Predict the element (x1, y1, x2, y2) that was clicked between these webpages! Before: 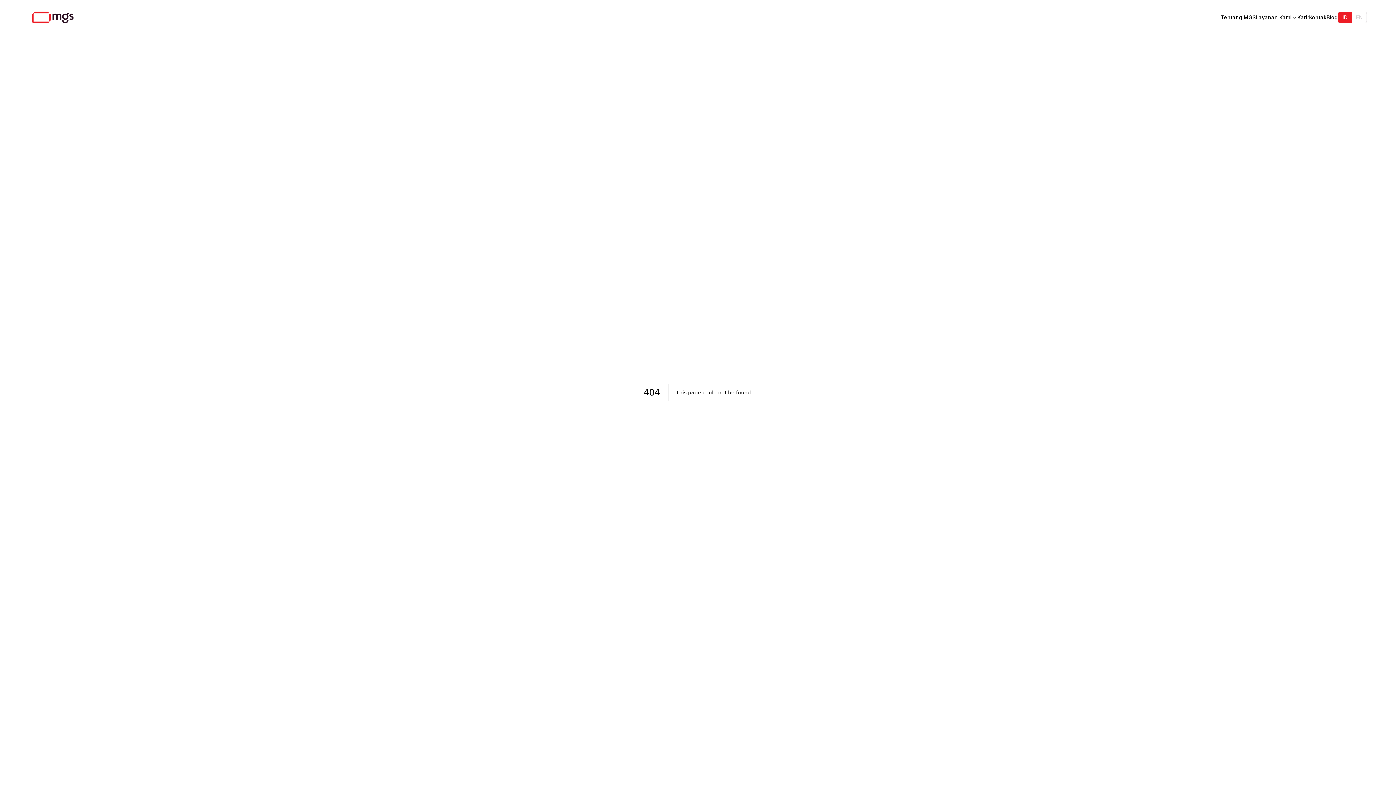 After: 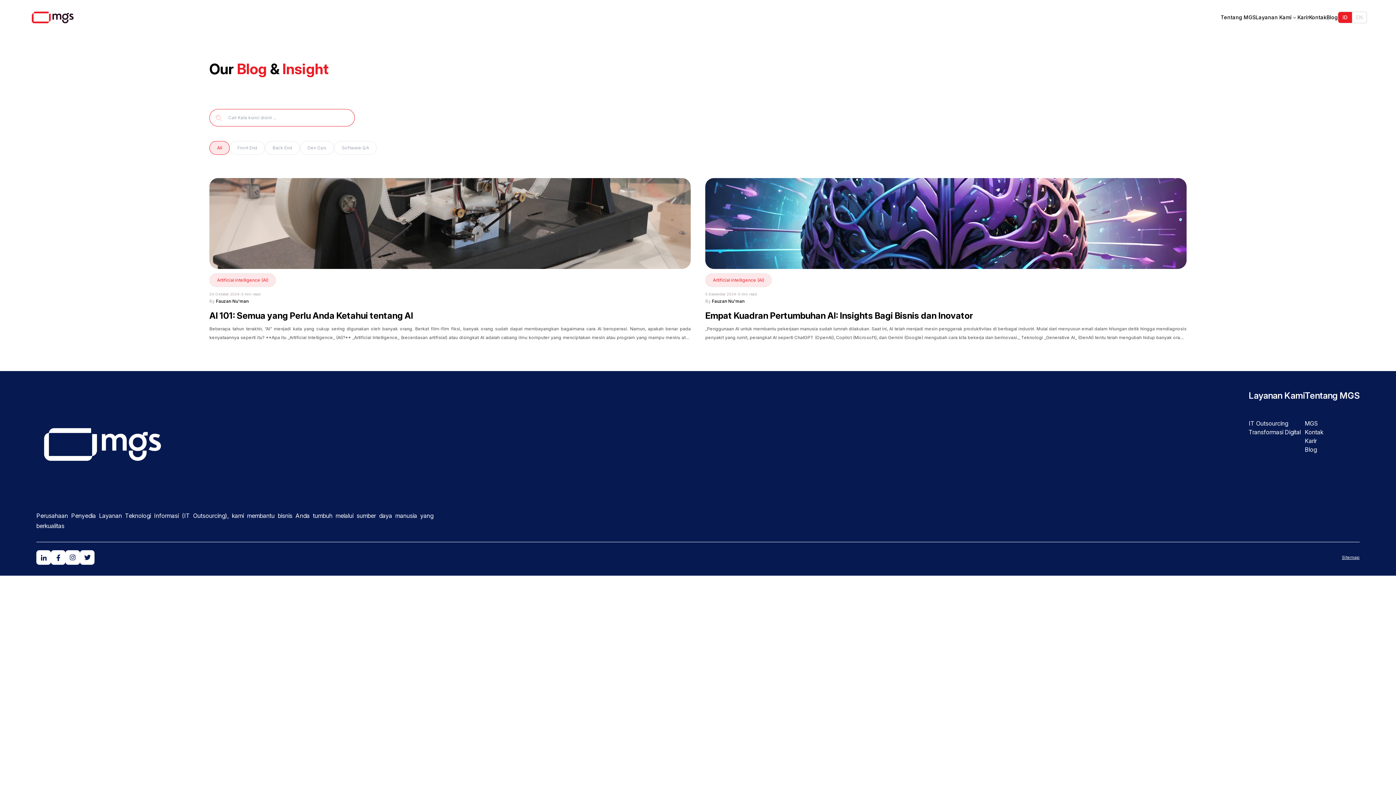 Action: bbox: (1326, 13, 1338, 21) label: Blog